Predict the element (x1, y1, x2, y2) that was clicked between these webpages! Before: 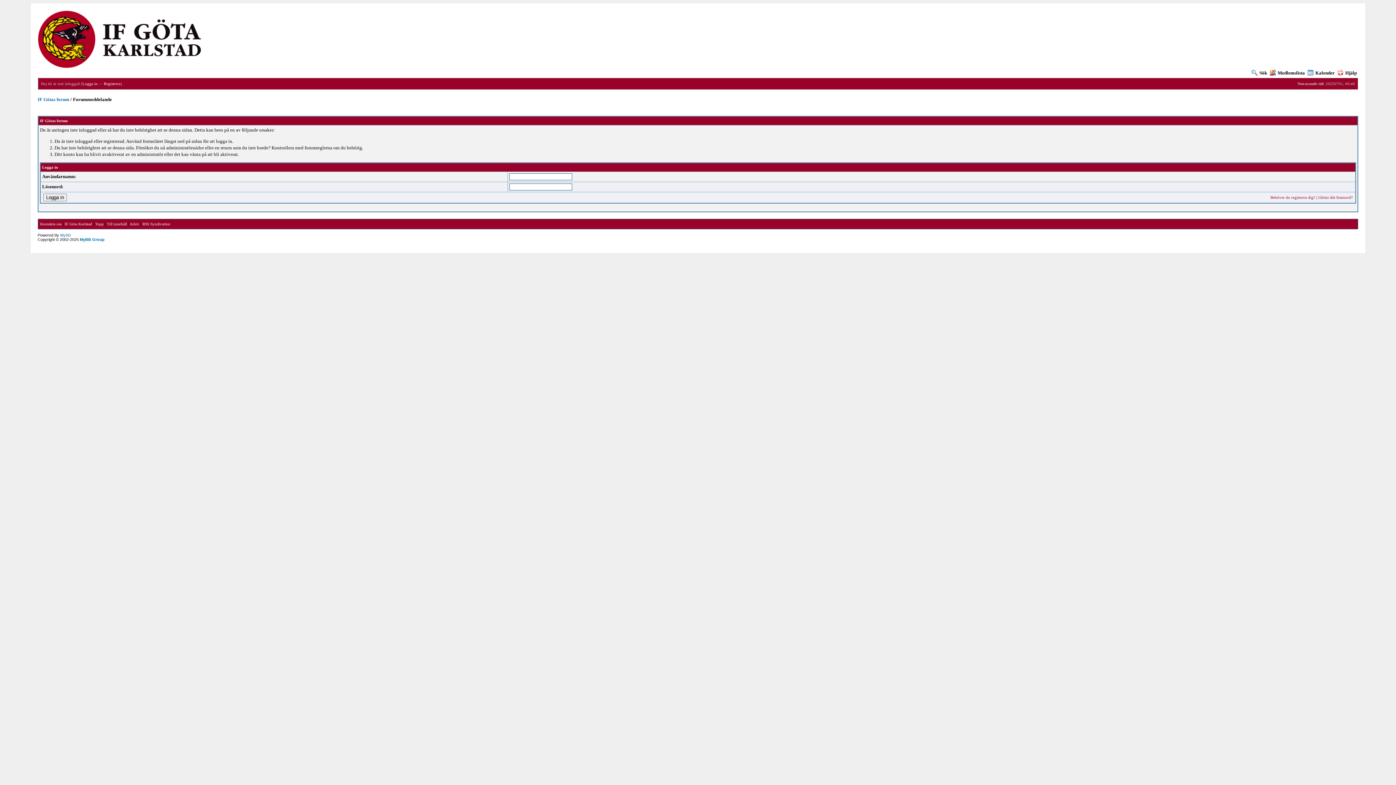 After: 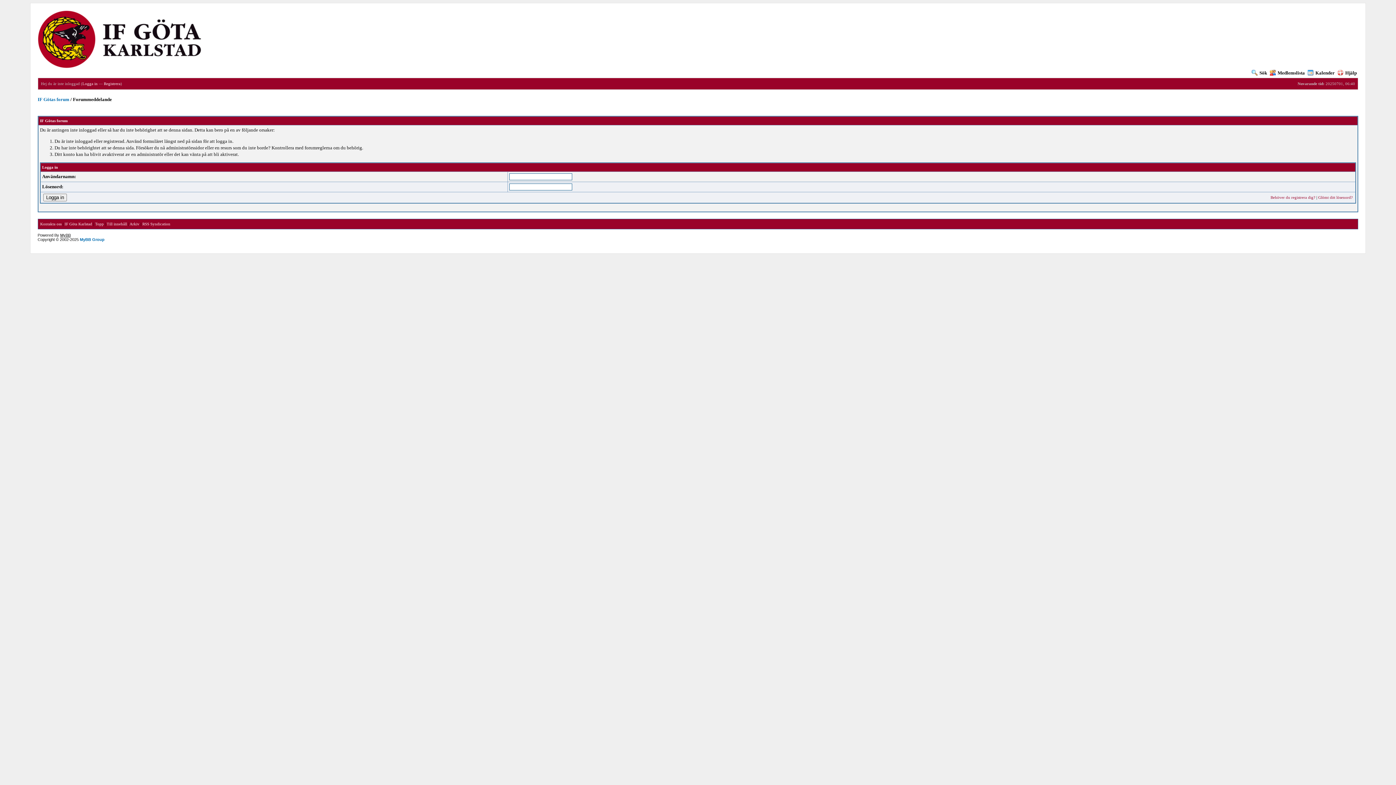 Action: bbox: (60, 233, 70, 237) label: MyBB